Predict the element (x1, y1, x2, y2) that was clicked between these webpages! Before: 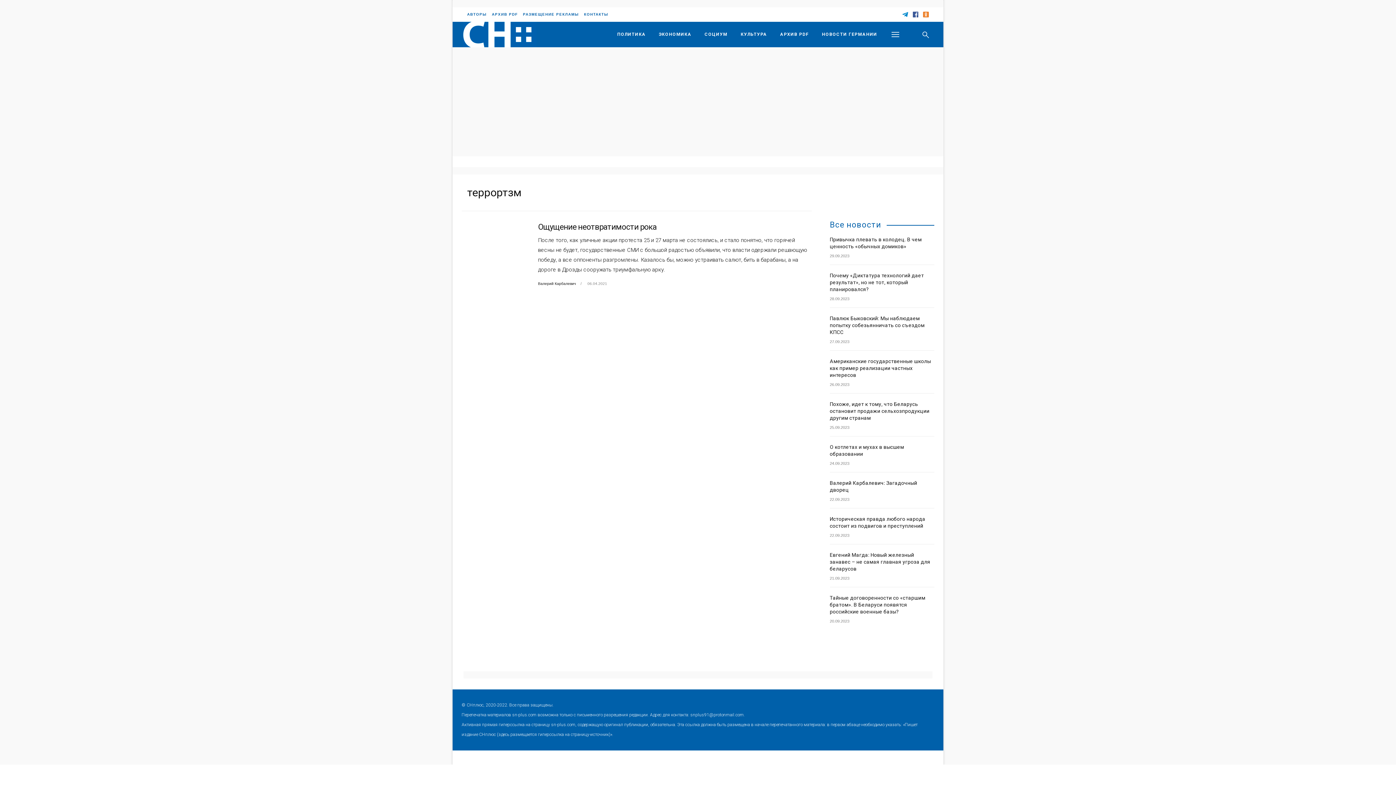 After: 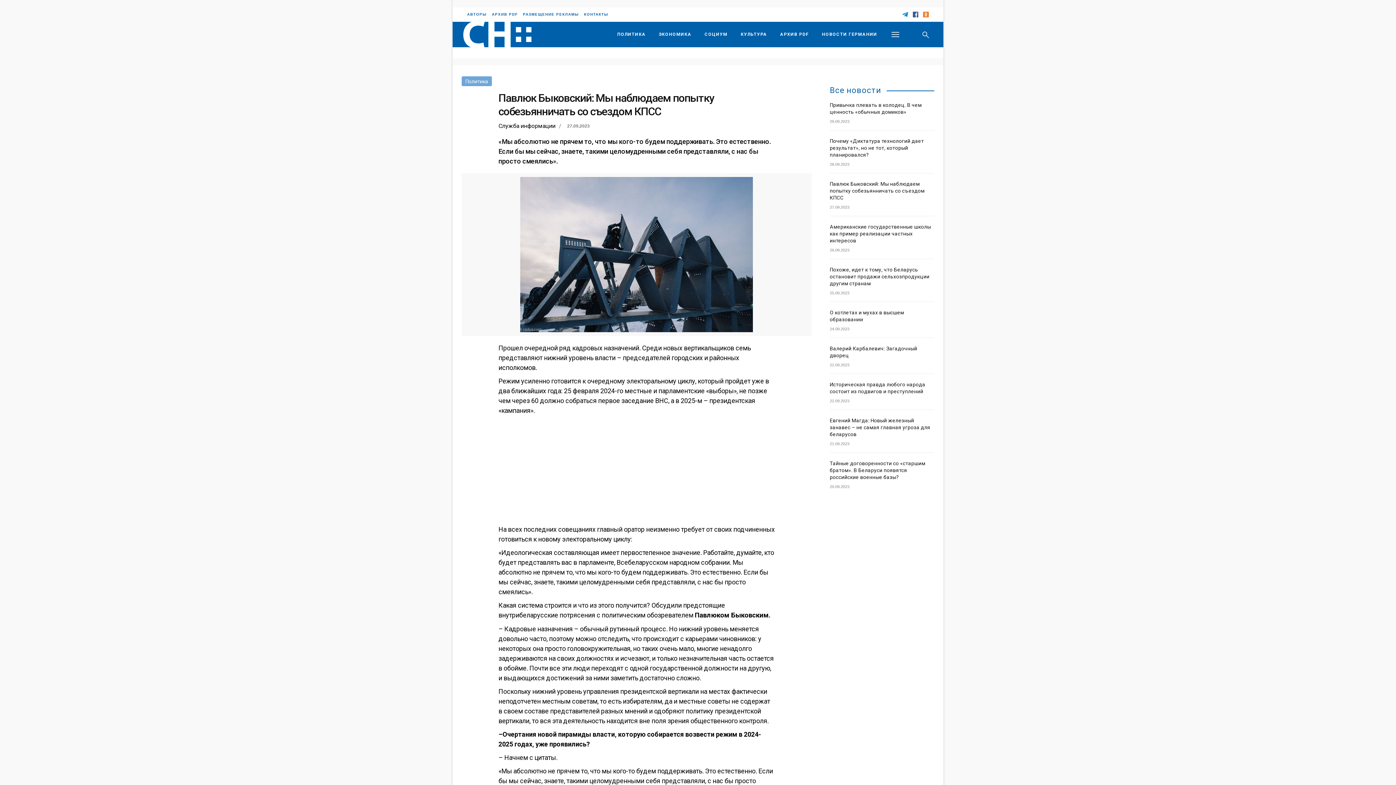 Action: bbox: (830, 315, 924, 335) label: Павлюк Быковский: Мы наблюдаем попытку собезьянничать со съездом КПСС